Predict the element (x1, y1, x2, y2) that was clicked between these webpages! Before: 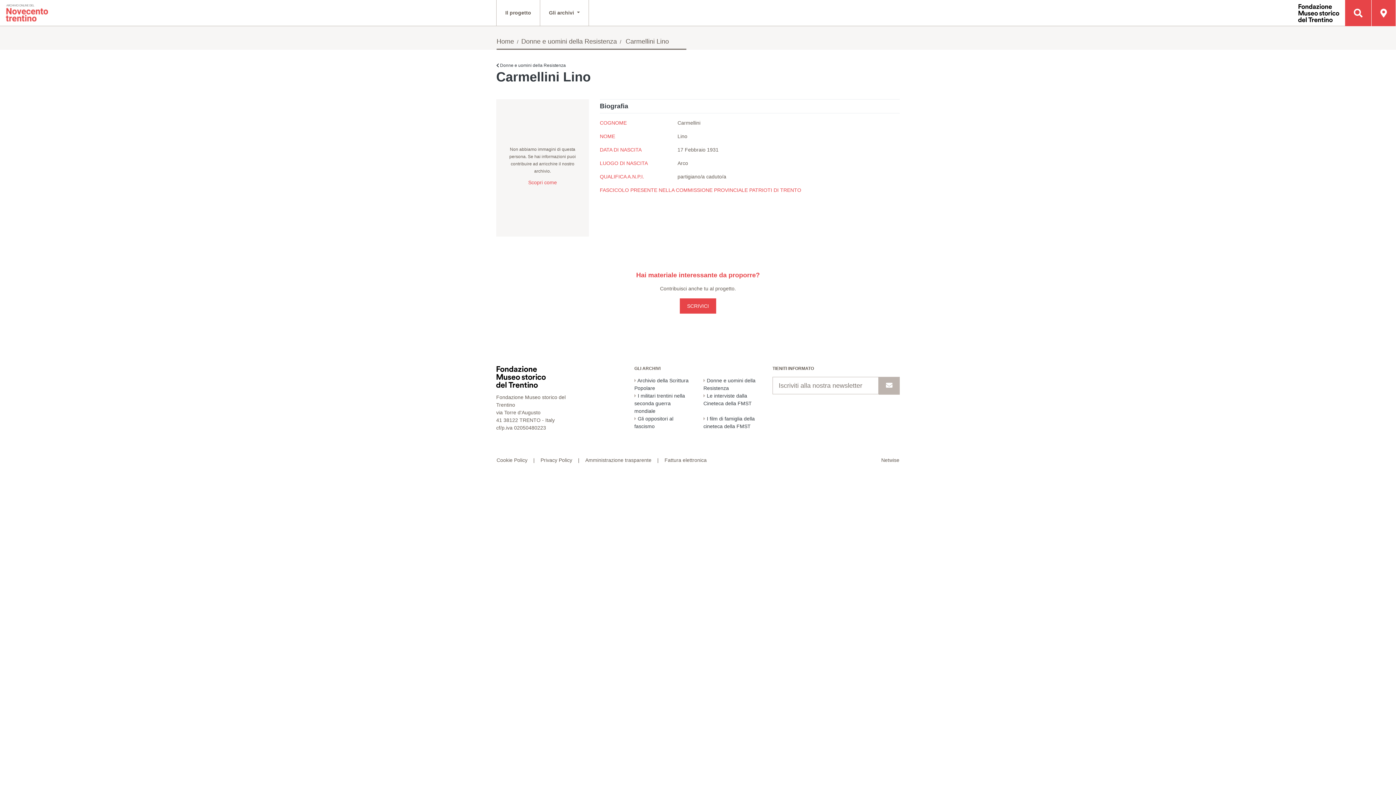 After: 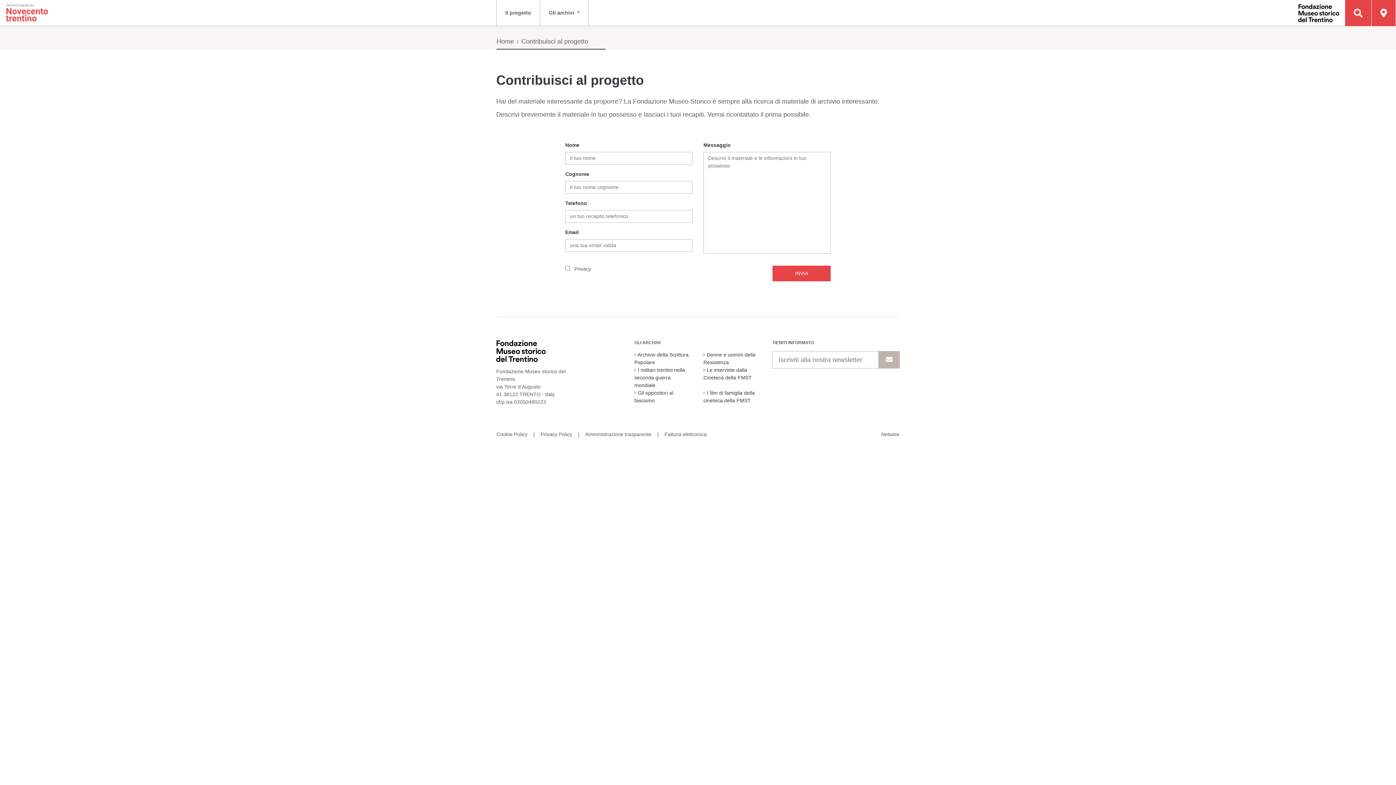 Action: bbox: (521, 174, 564, 190) label: Scopri come